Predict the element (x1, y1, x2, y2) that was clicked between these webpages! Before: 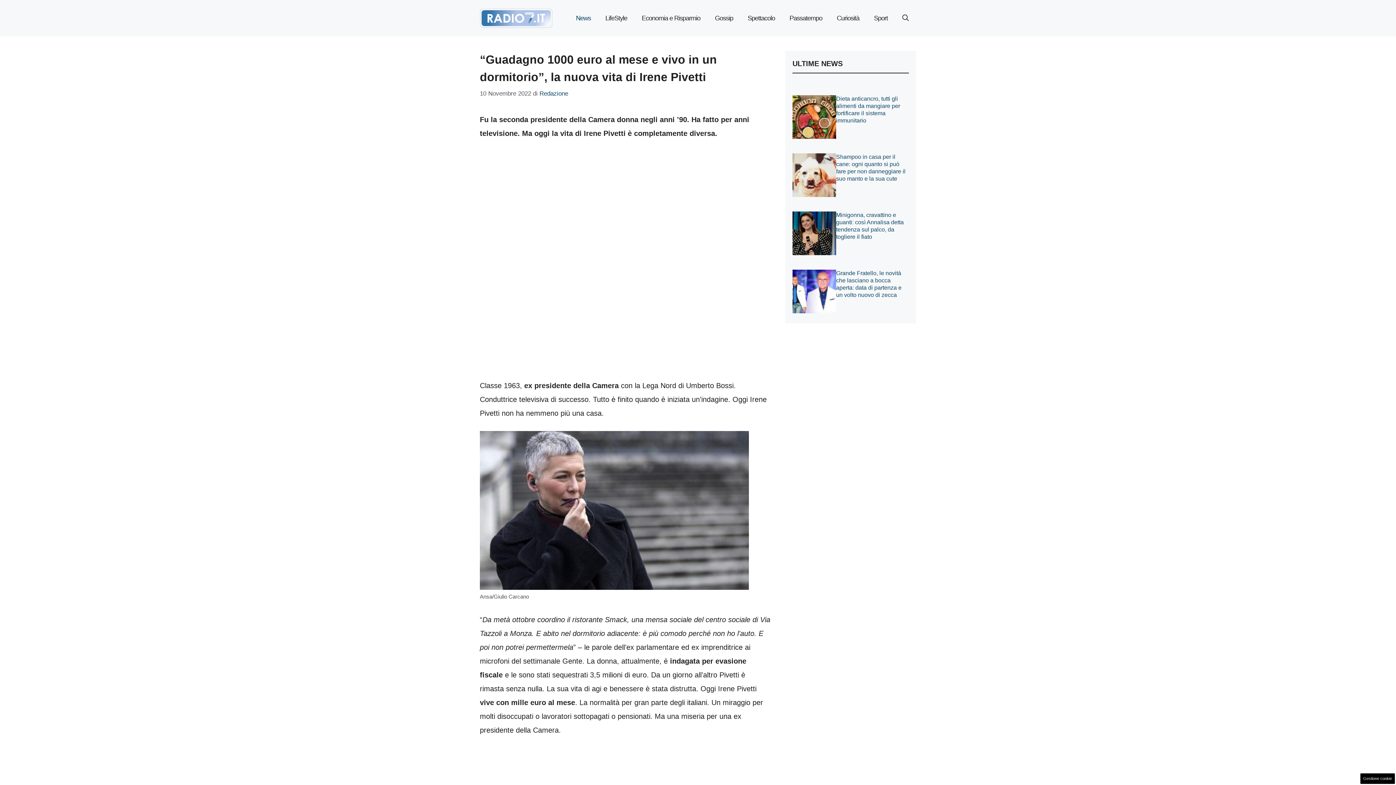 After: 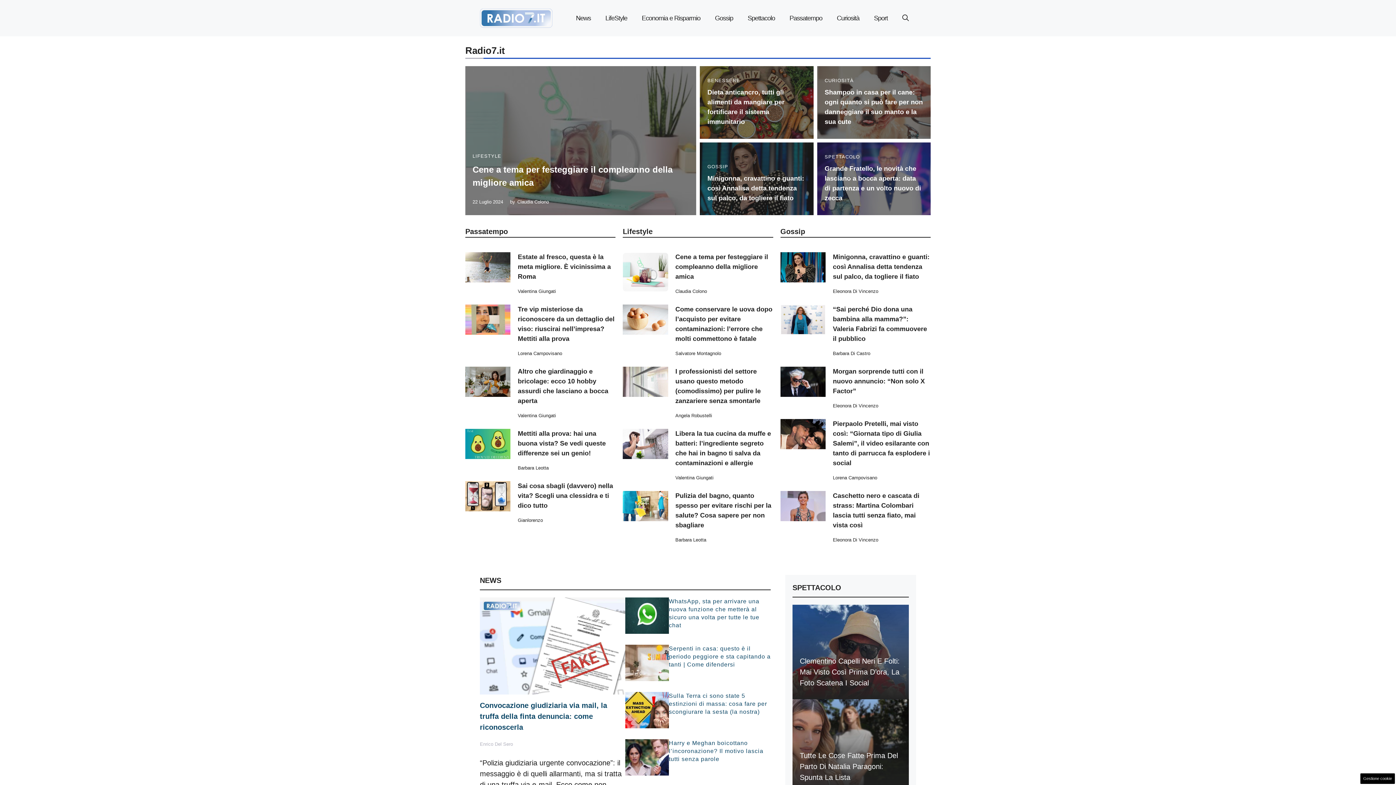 Action: bbox: (480, 13, 552, 21)